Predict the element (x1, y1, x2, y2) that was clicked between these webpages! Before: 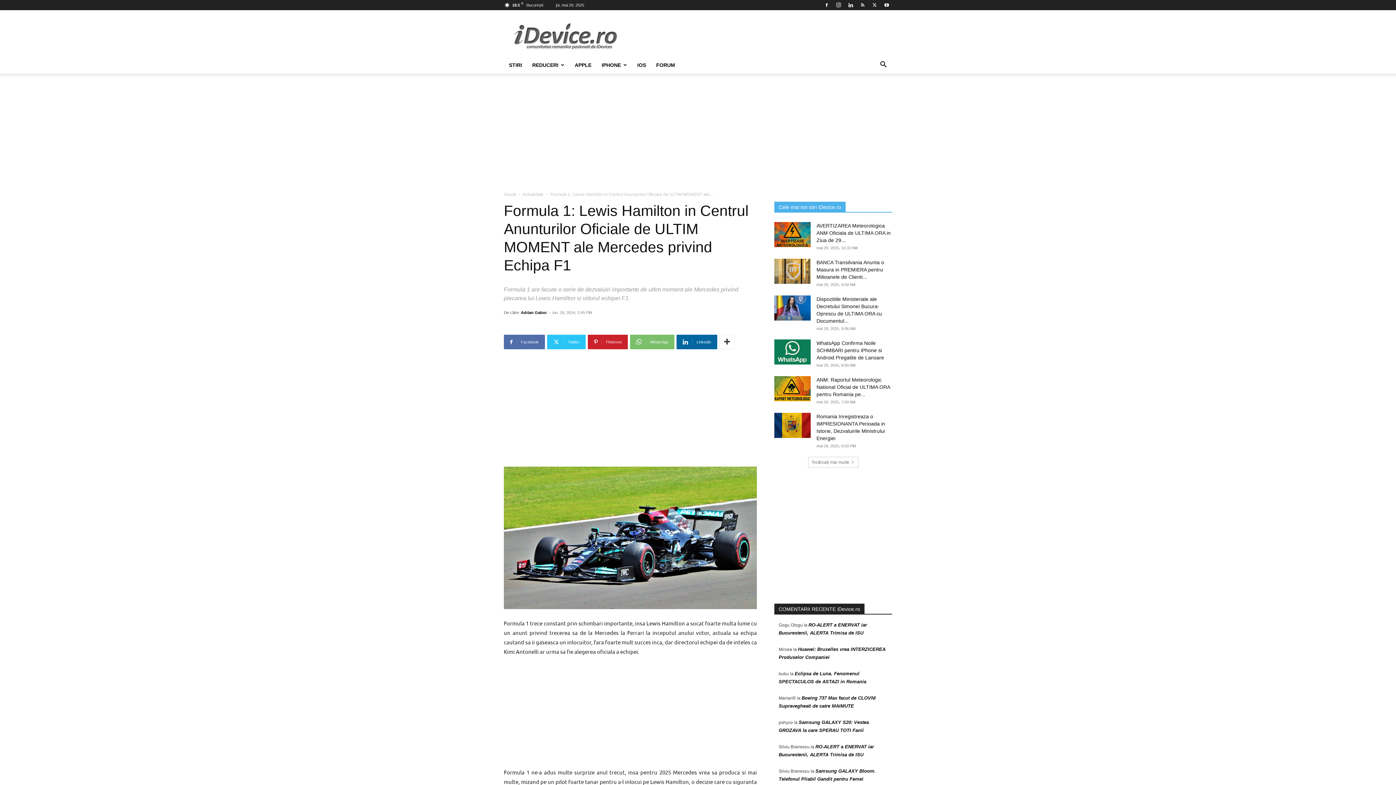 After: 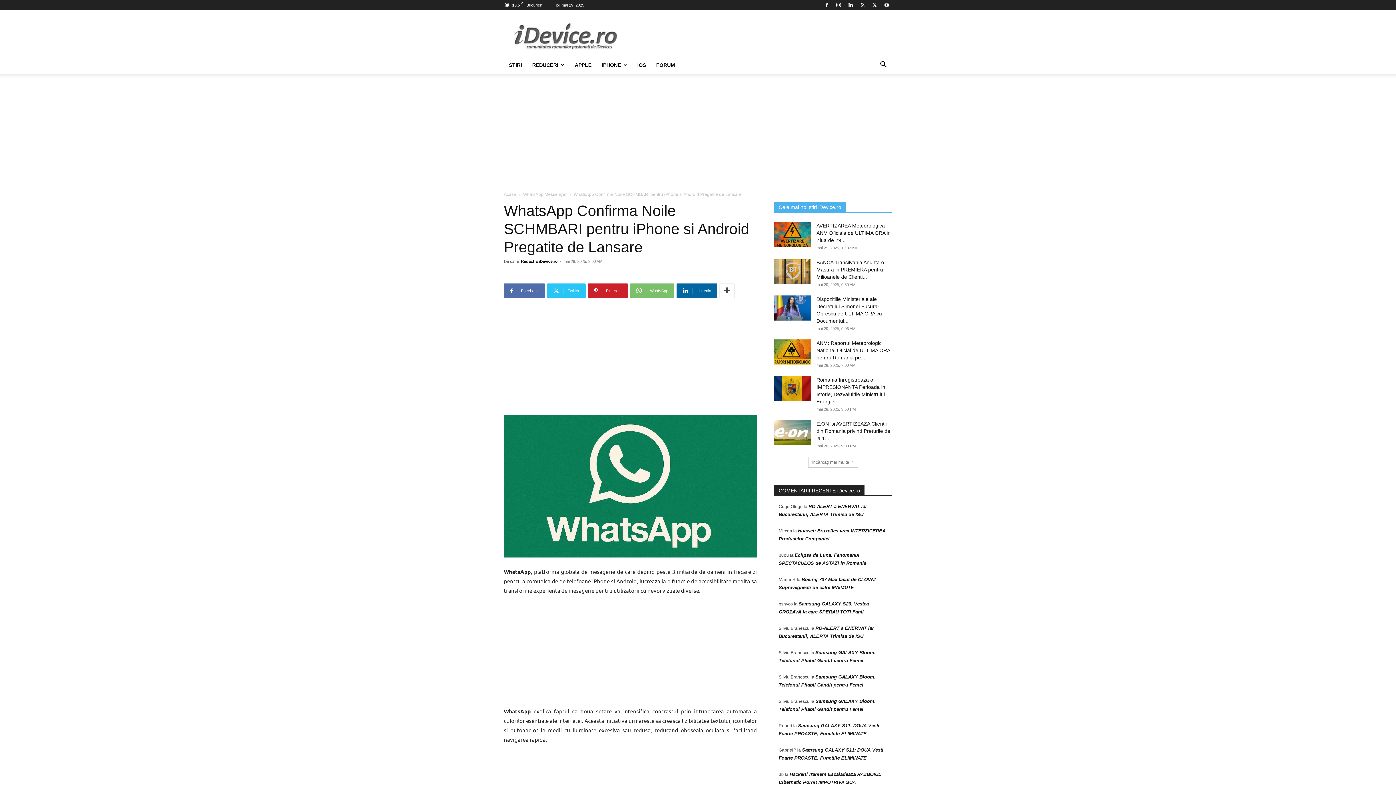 Action: bbox: (816, 340, 884, 360) label: WhatsApp Confirma Noile SCHMBARI pentru iPhone si Android Pregatite de Lansare